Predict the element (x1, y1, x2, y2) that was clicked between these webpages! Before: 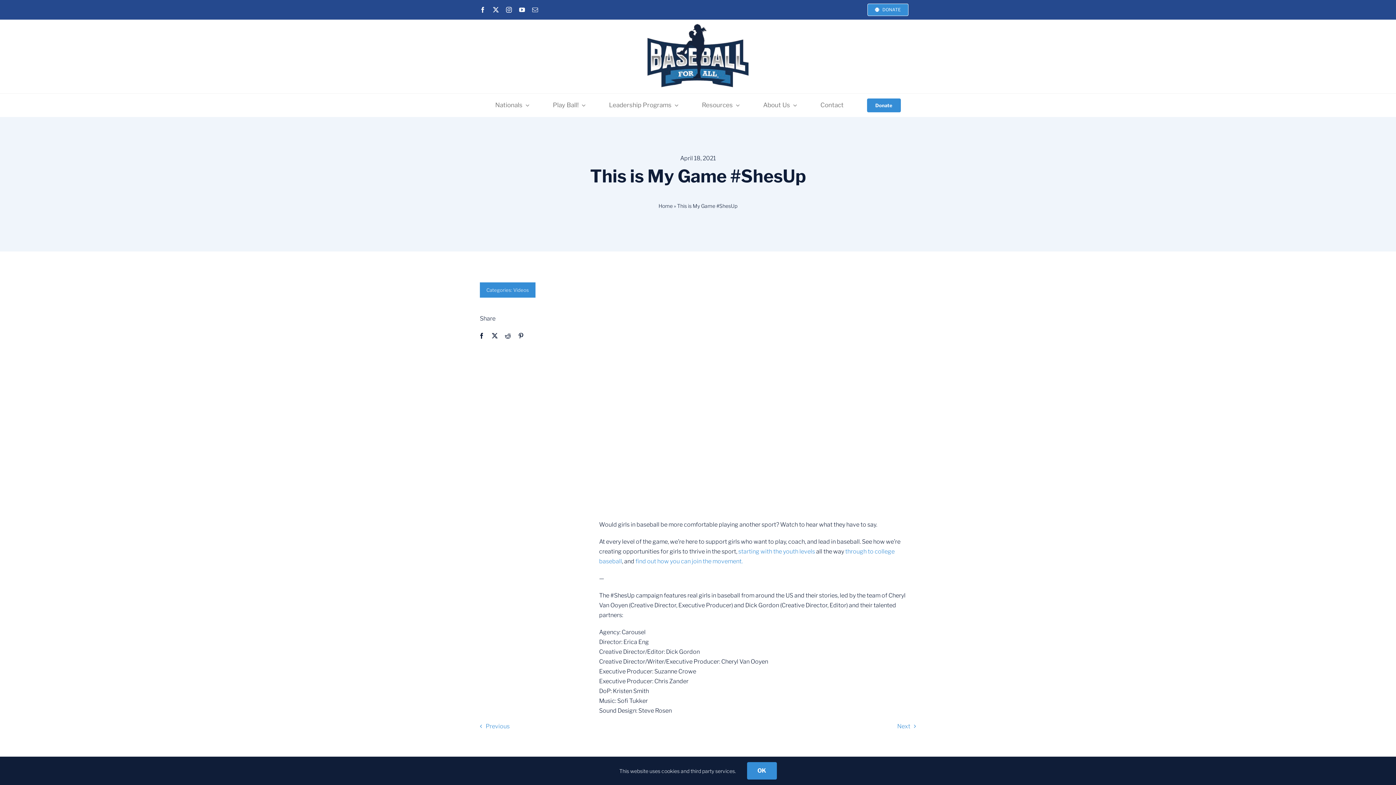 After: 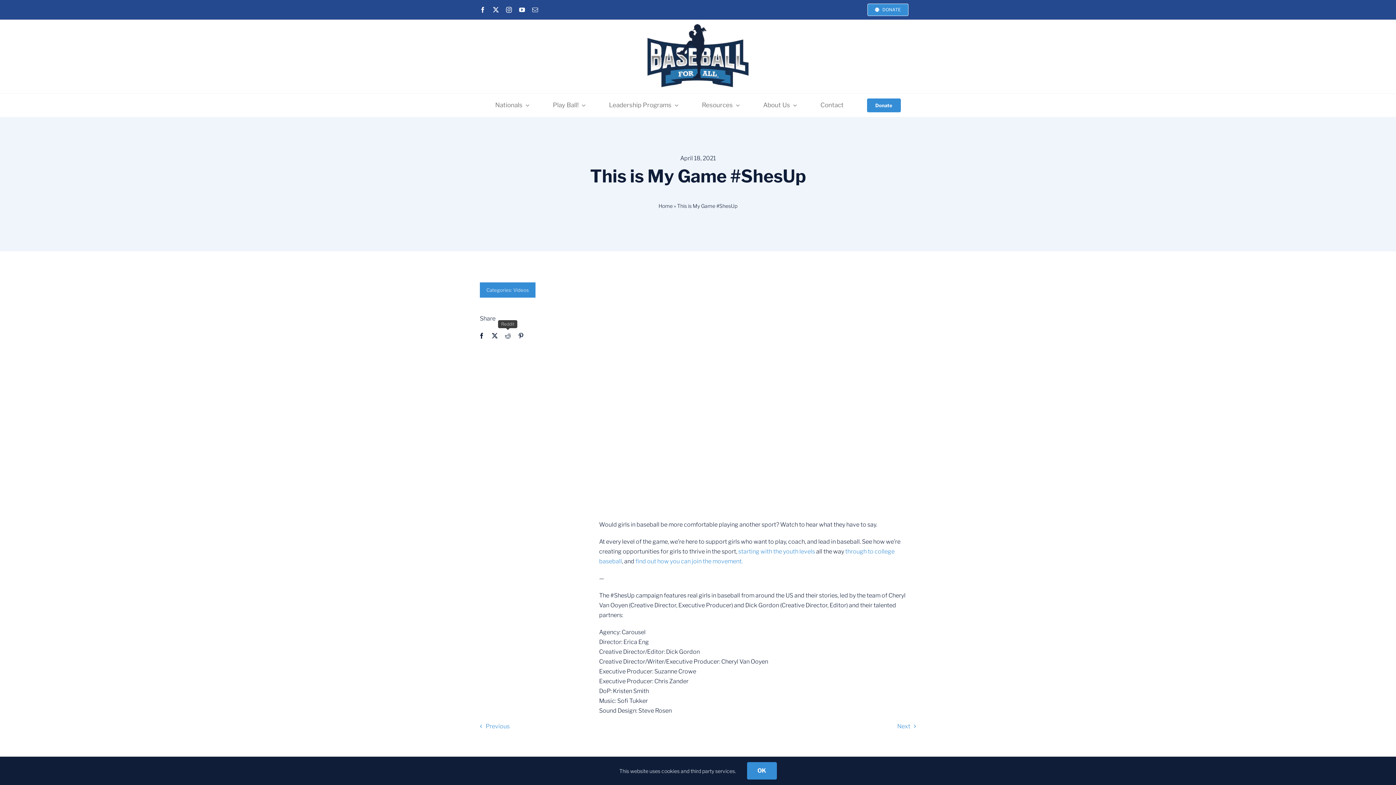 Action: bbox: (501, 331, 514, 341) label: Reddit